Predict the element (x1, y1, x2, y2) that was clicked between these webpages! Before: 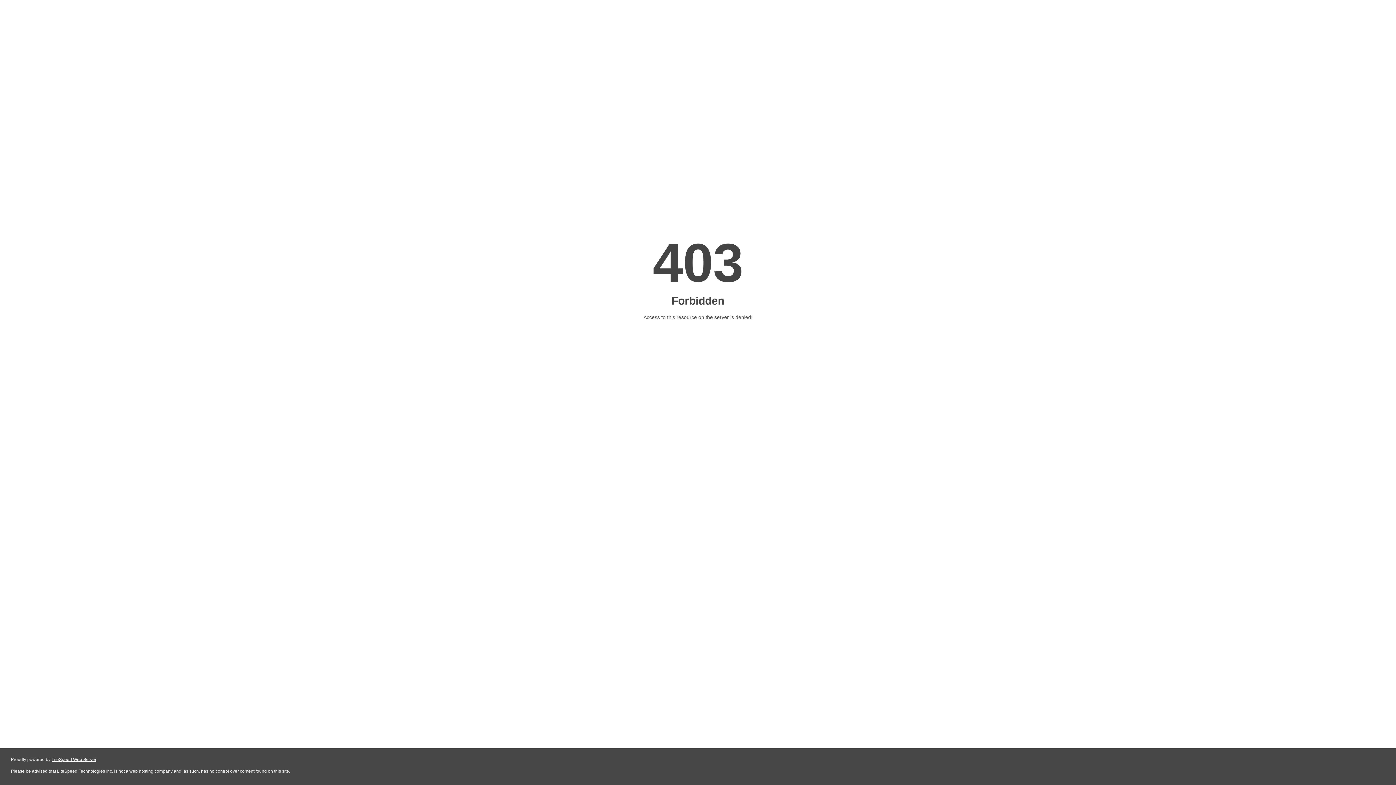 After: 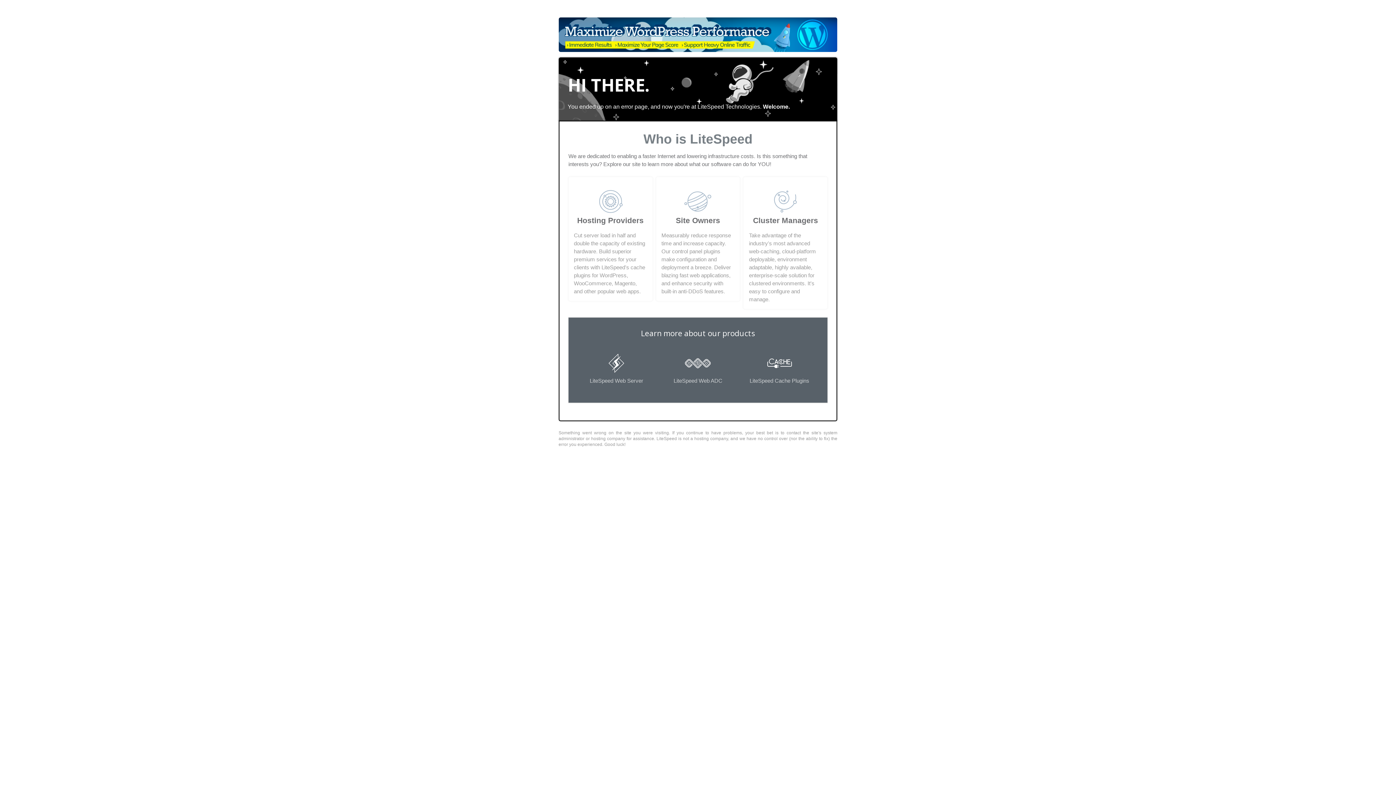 Action: bbox: (51, 757, 96, 762) label: LiteSpeed Web Server